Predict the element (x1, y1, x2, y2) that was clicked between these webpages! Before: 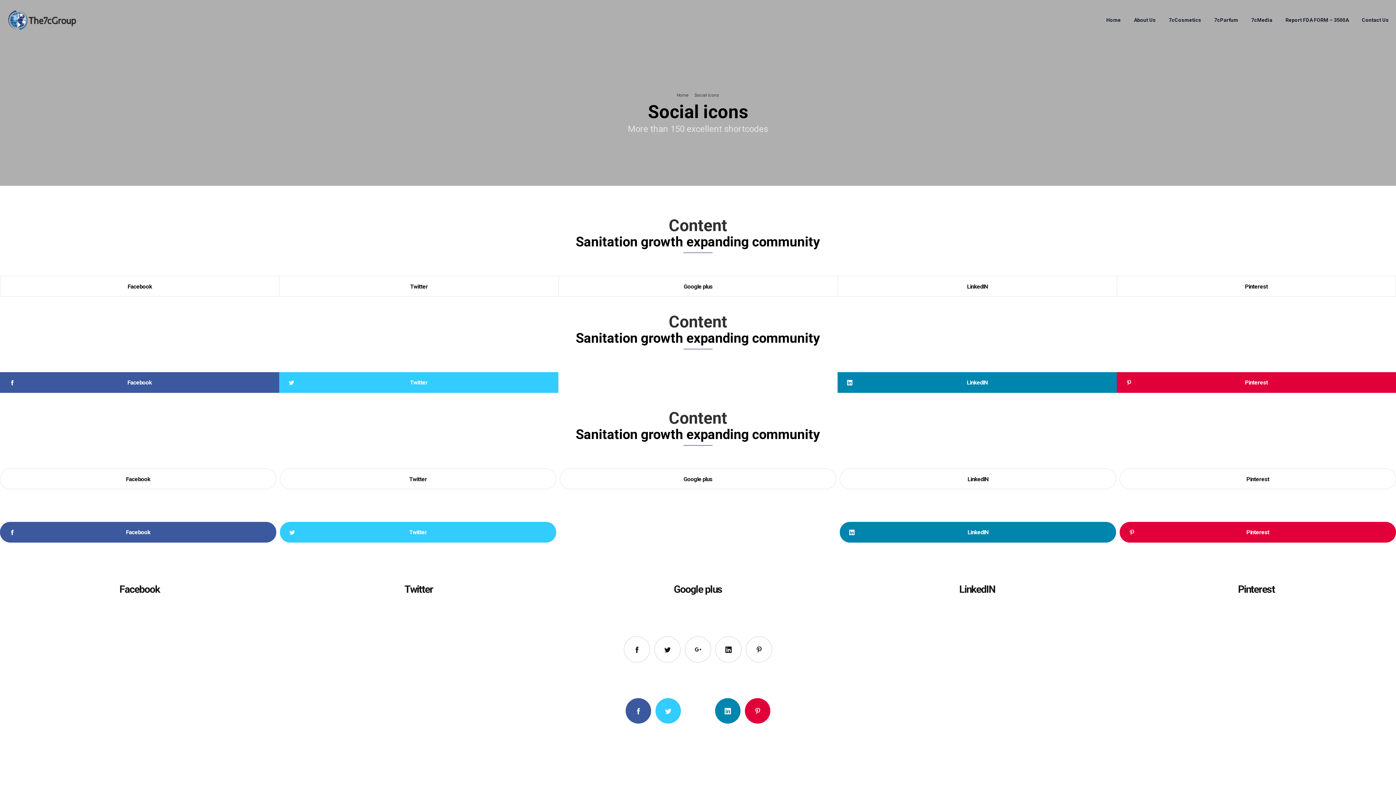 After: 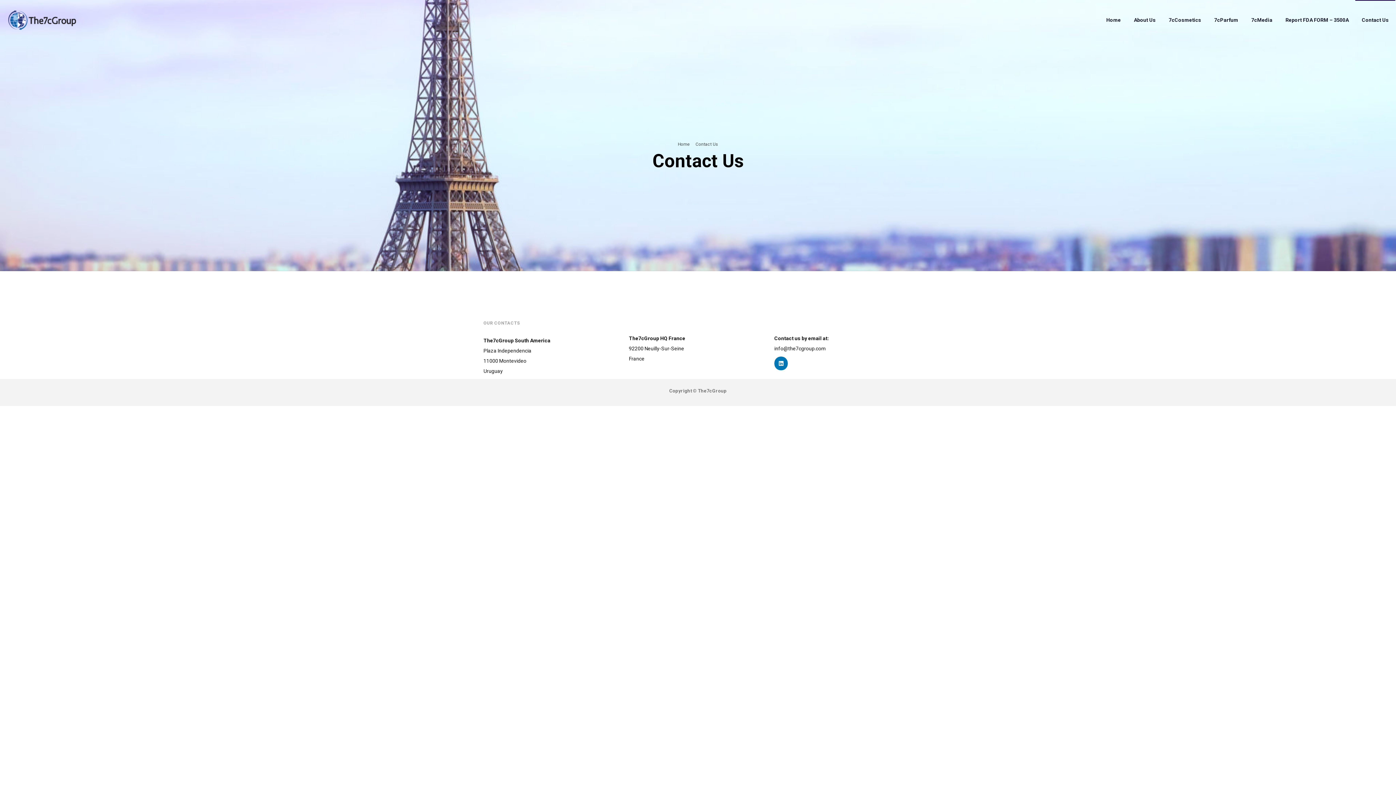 Action: label: Contact Us bbox: (1362, 0, 1389, 40)